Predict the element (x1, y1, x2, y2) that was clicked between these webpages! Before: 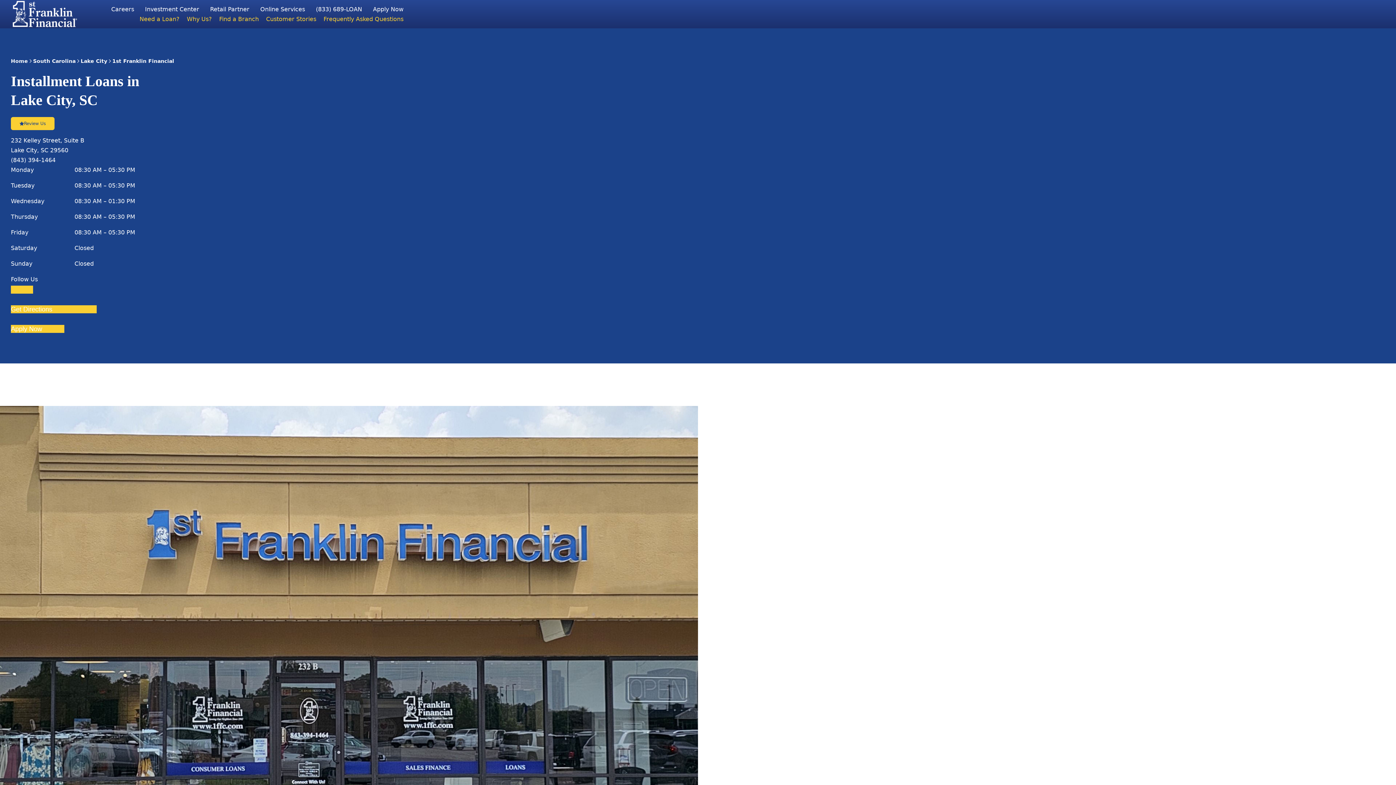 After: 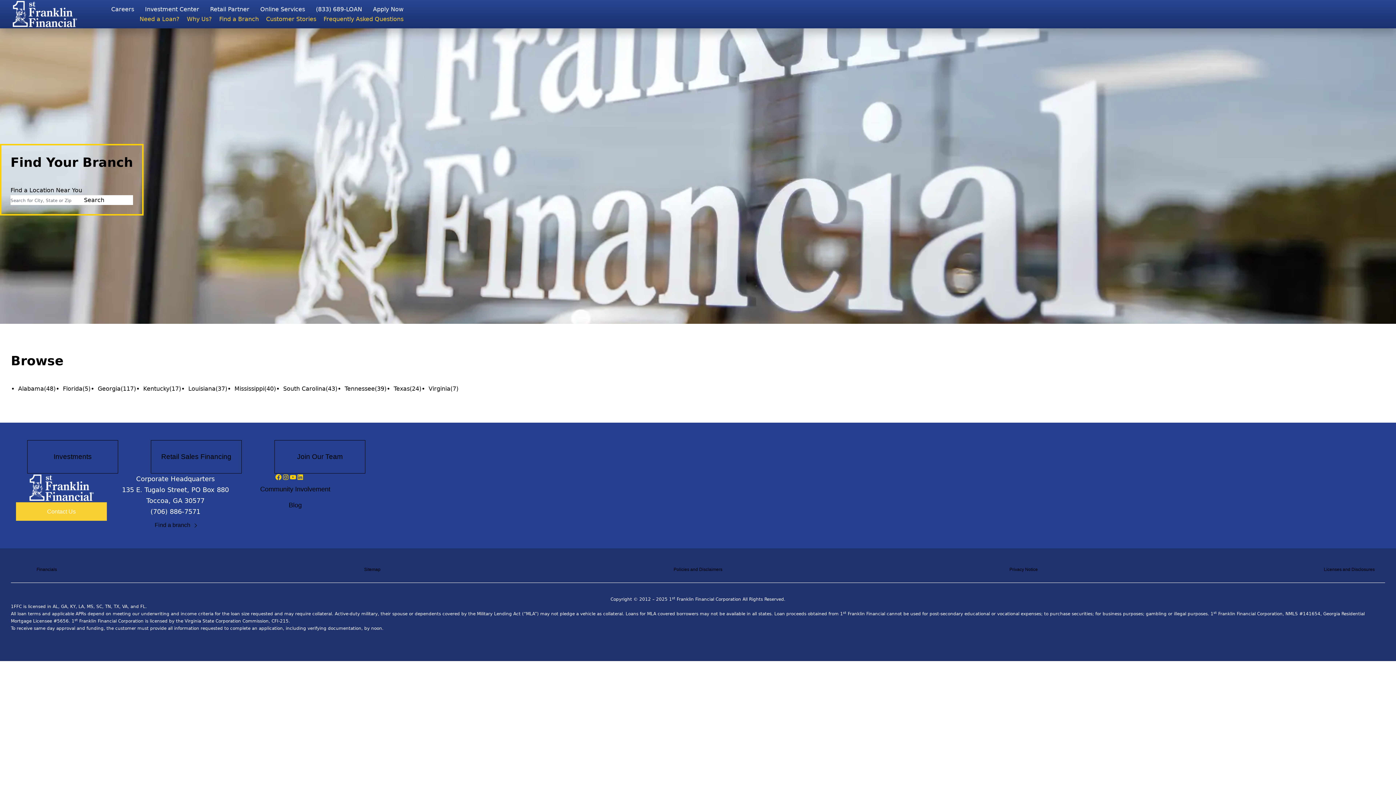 Action: label: Home bbox: (10, 57, 28, 64)